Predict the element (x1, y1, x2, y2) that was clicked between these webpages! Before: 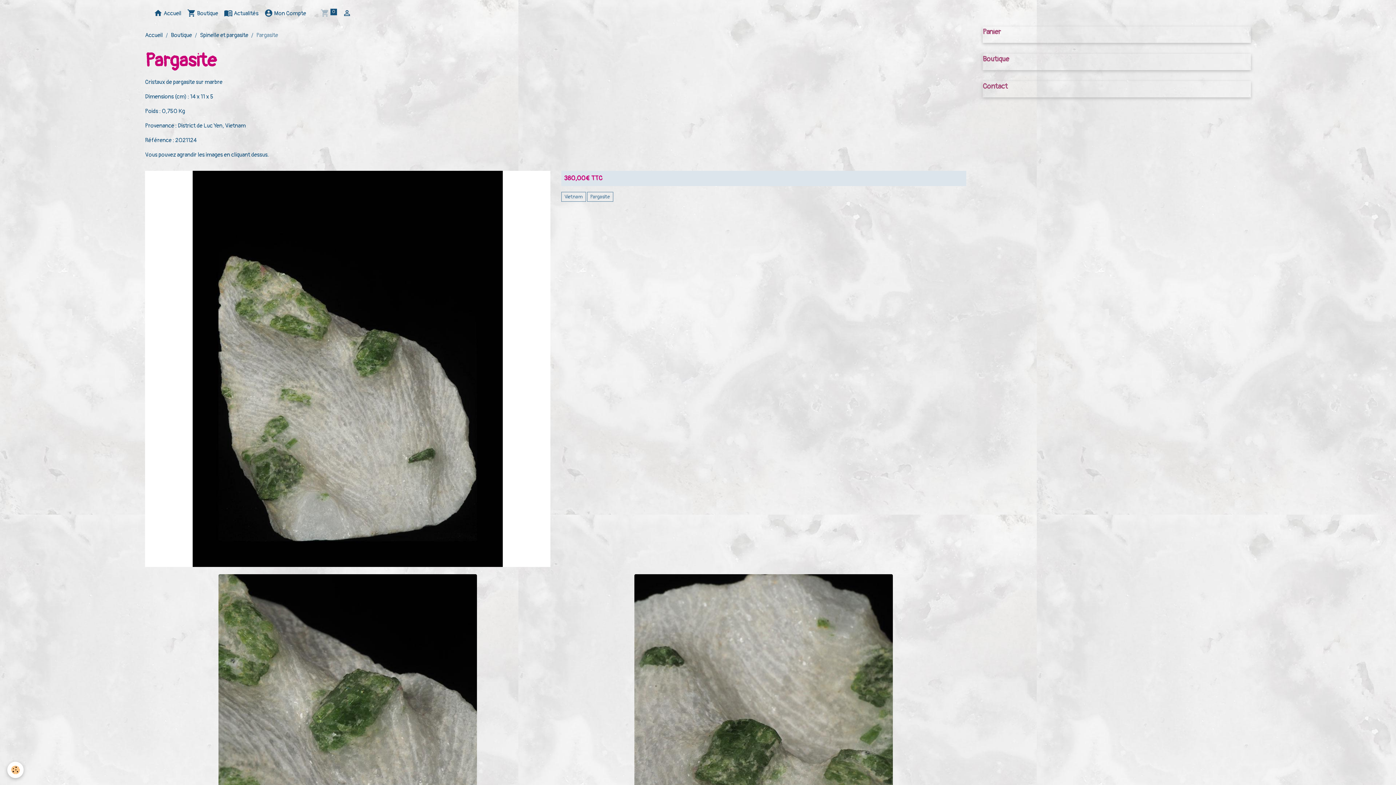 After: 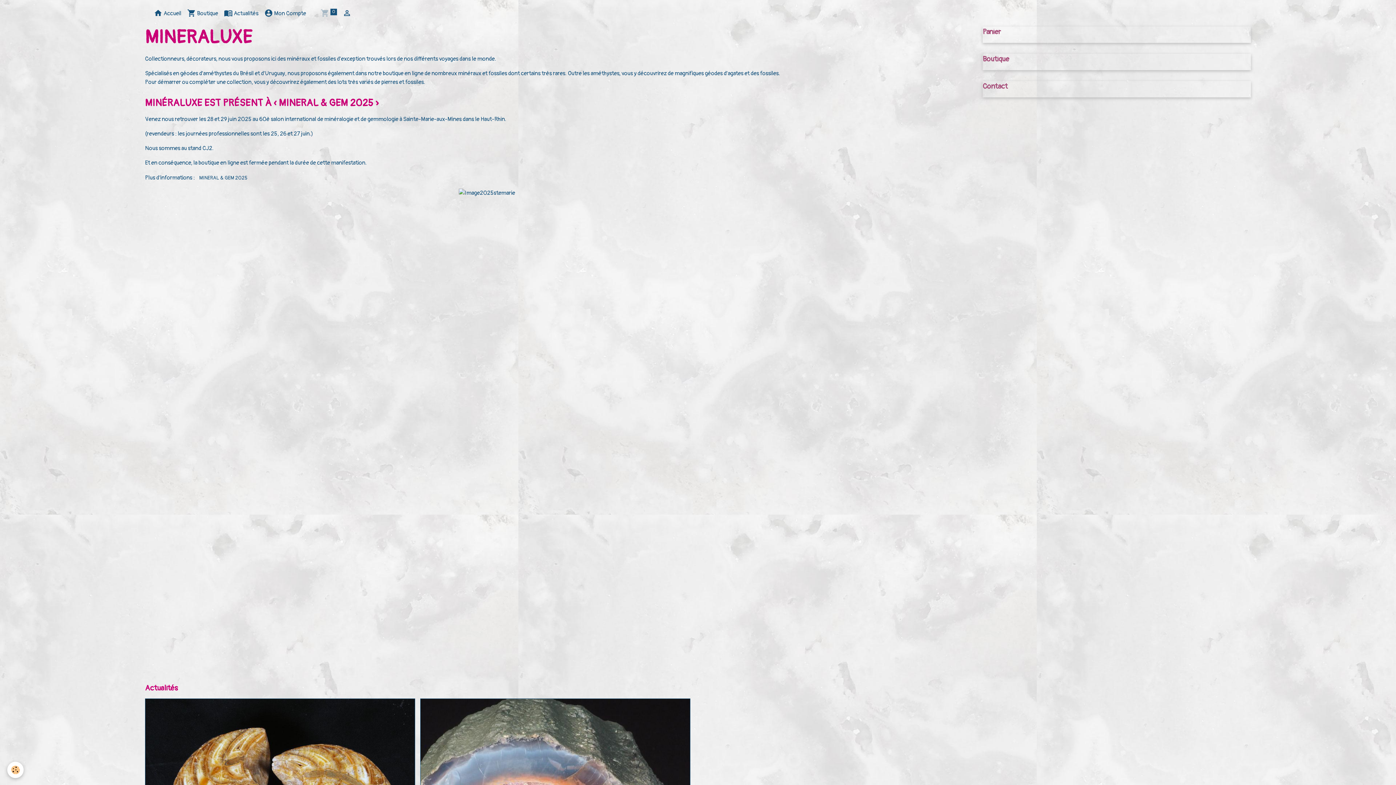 Action: label: Accueil bbox: (145, 31, 162, 38)